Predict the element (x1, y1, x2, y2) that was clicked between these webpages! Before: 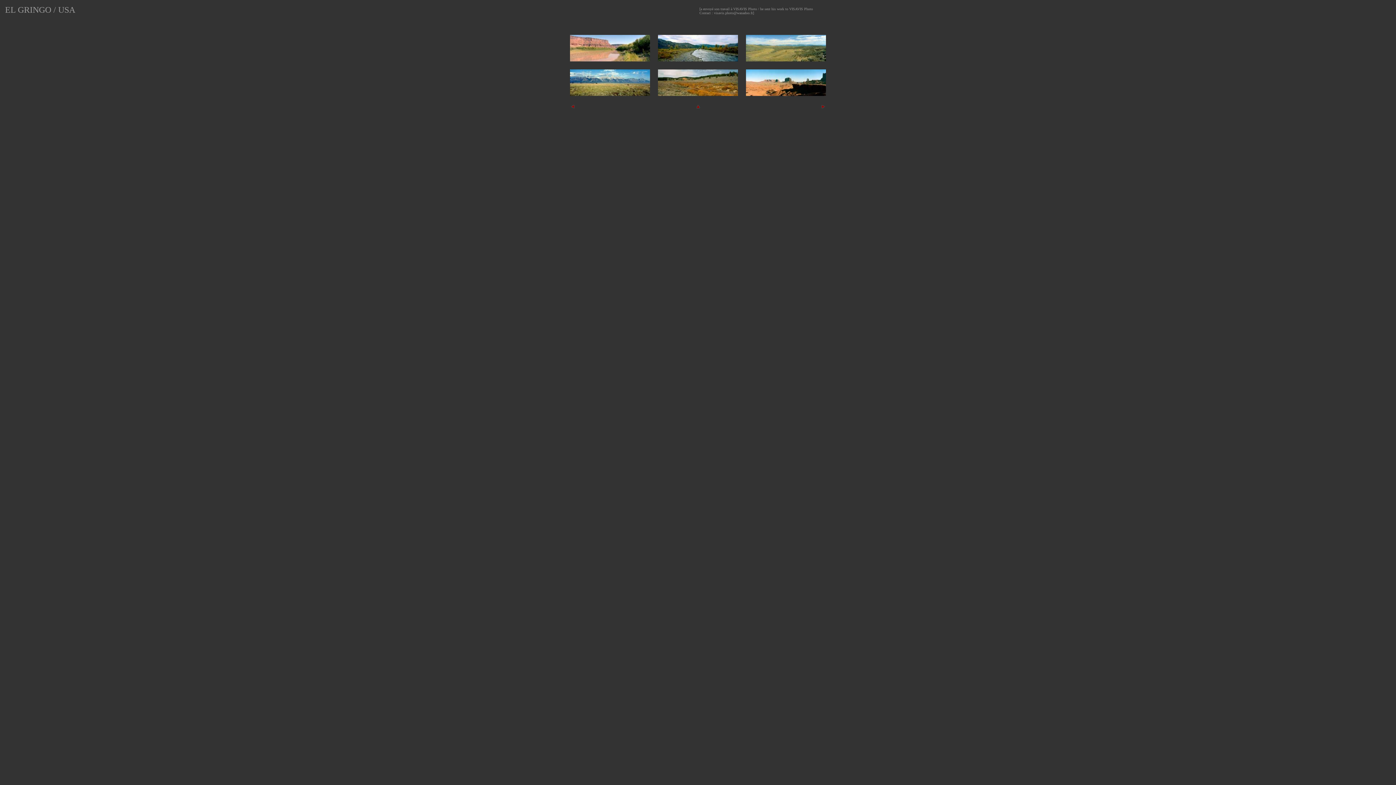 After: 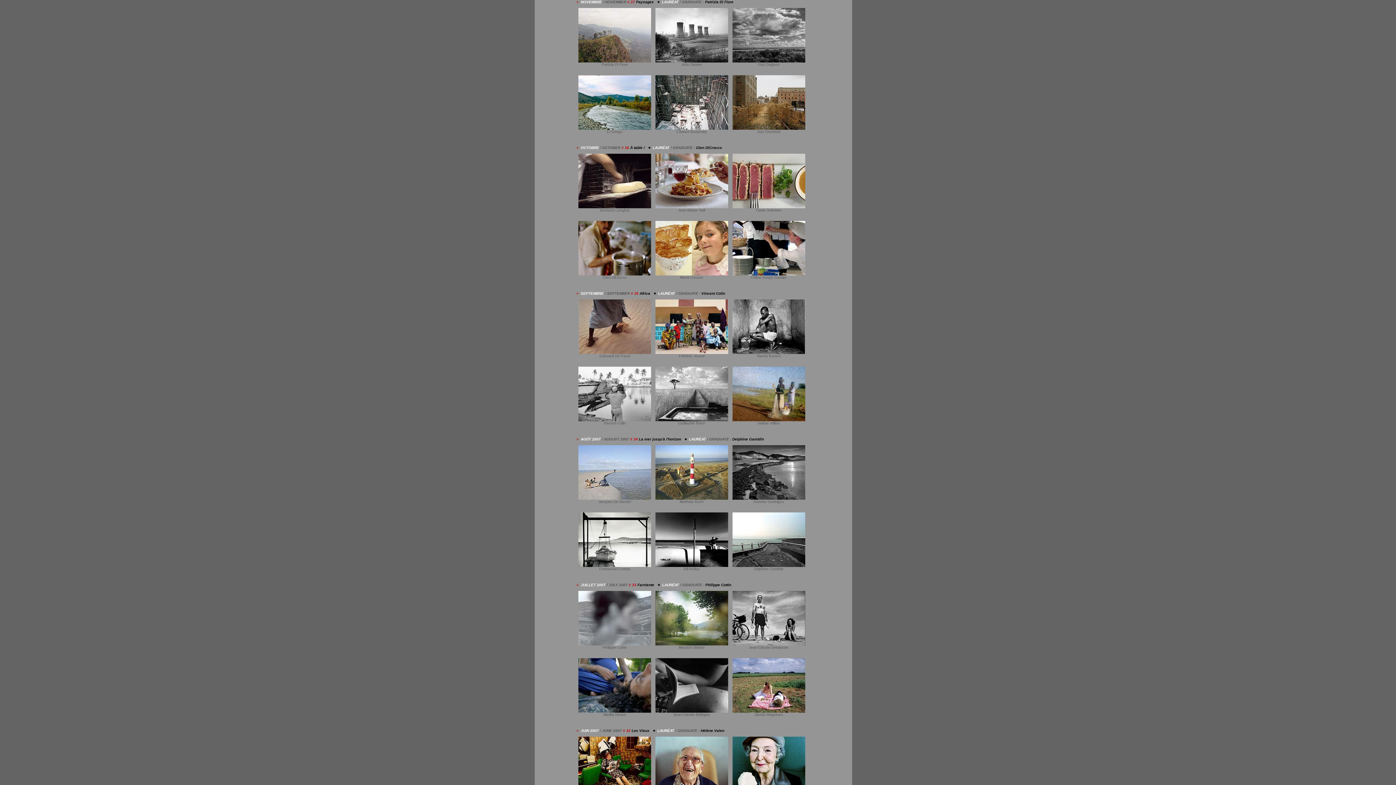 Action: bbox: (695, 104, 700, 110)